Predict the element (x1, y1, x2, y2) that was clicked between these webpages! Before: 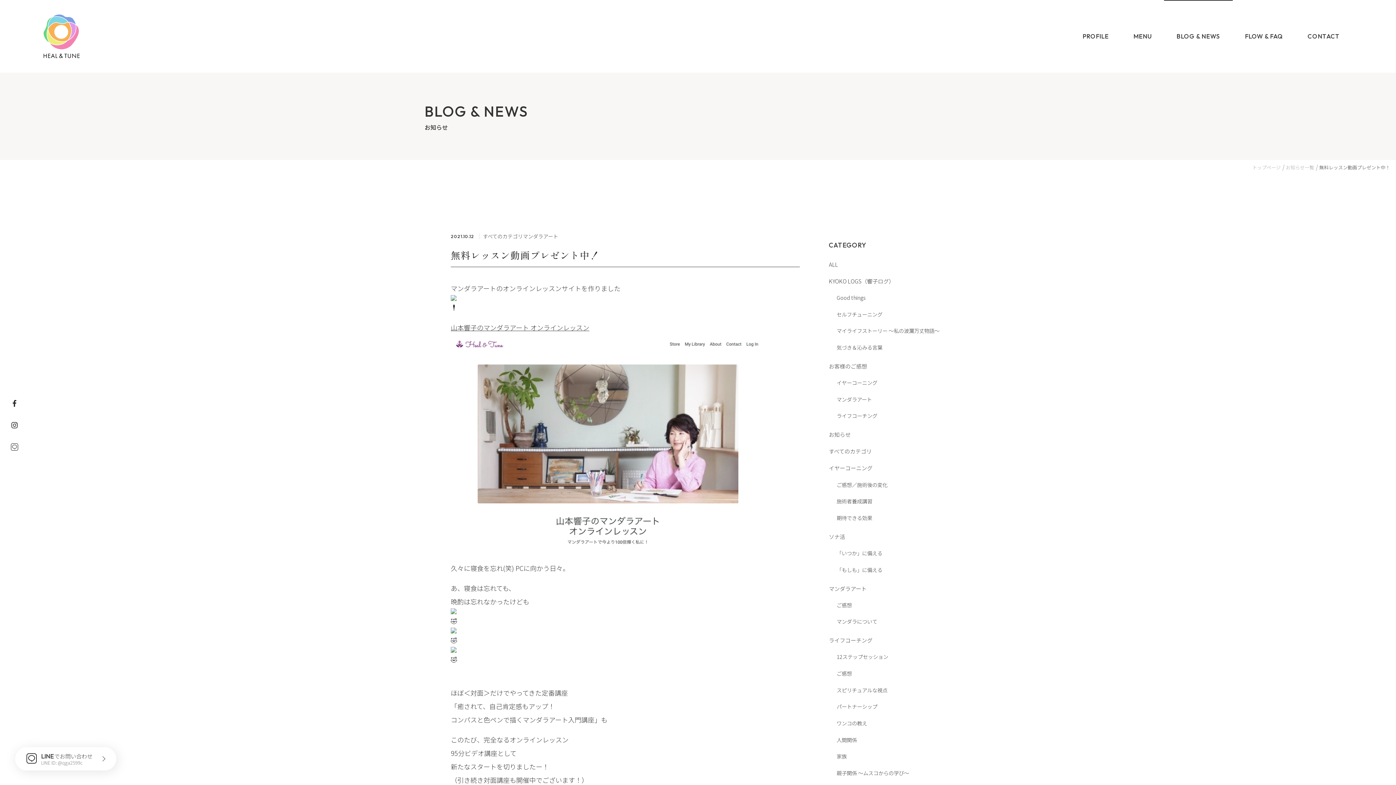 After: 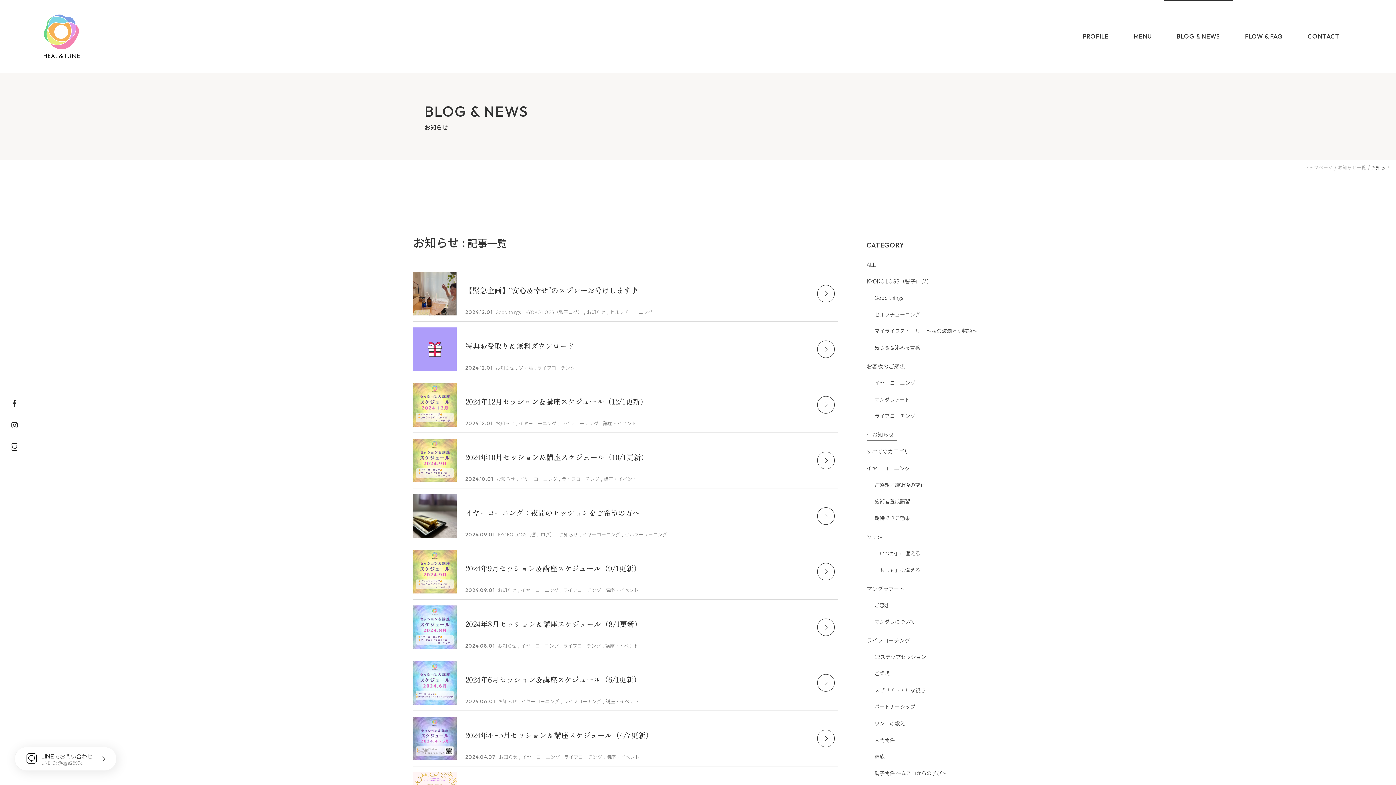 Action: bbox: (829, 428, 853, 440) label: お知らせ